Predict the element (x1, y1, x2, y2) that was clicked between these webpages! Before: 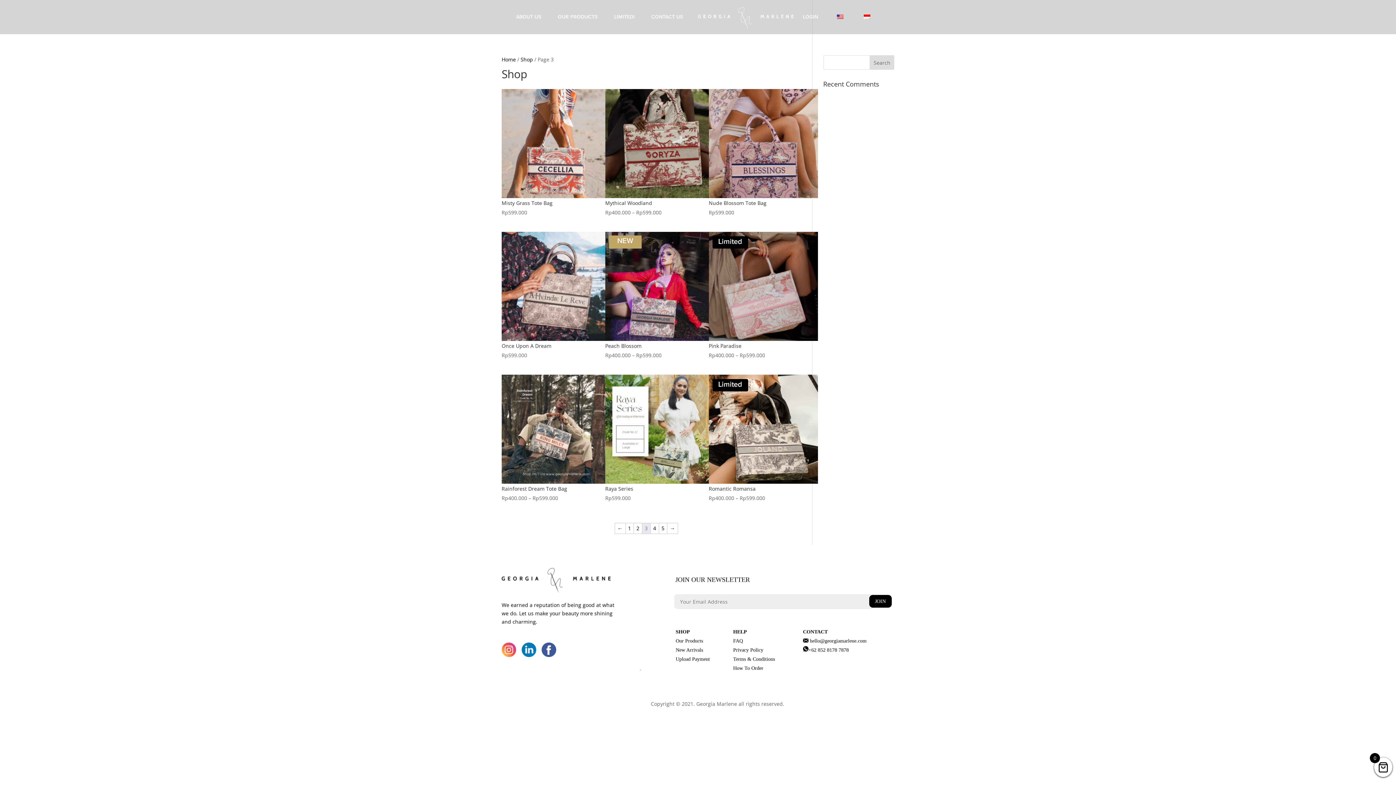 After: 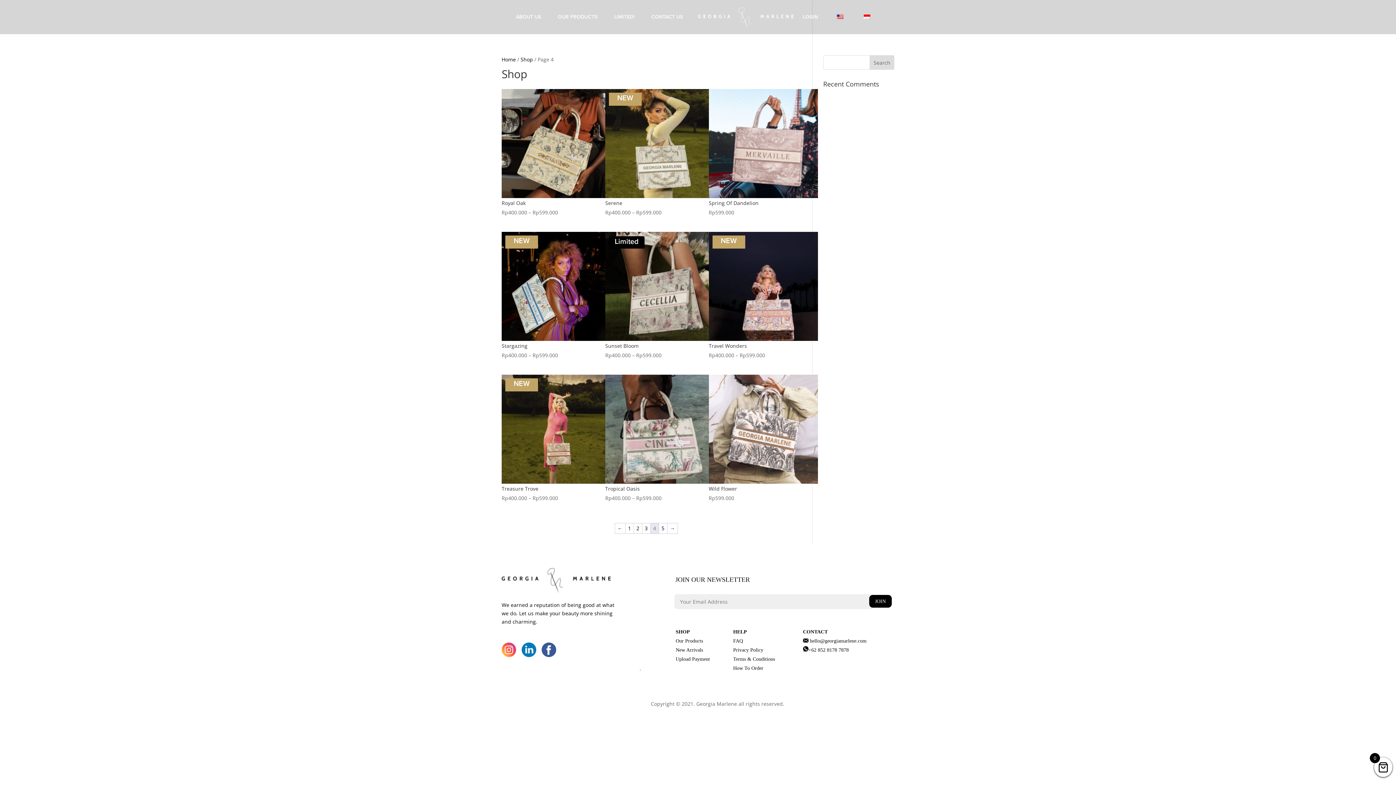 Action: label: 4 bbox: (650, 523, 658, 533)